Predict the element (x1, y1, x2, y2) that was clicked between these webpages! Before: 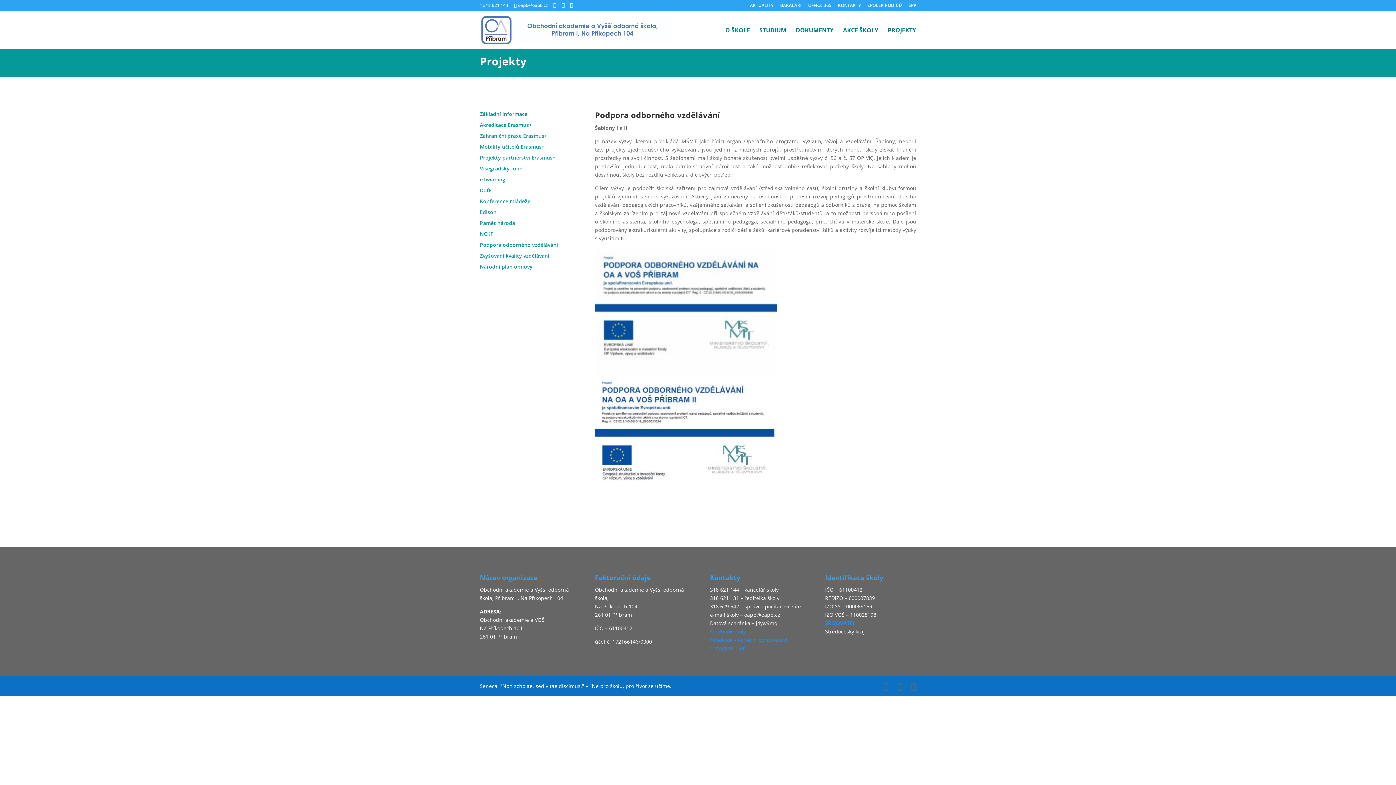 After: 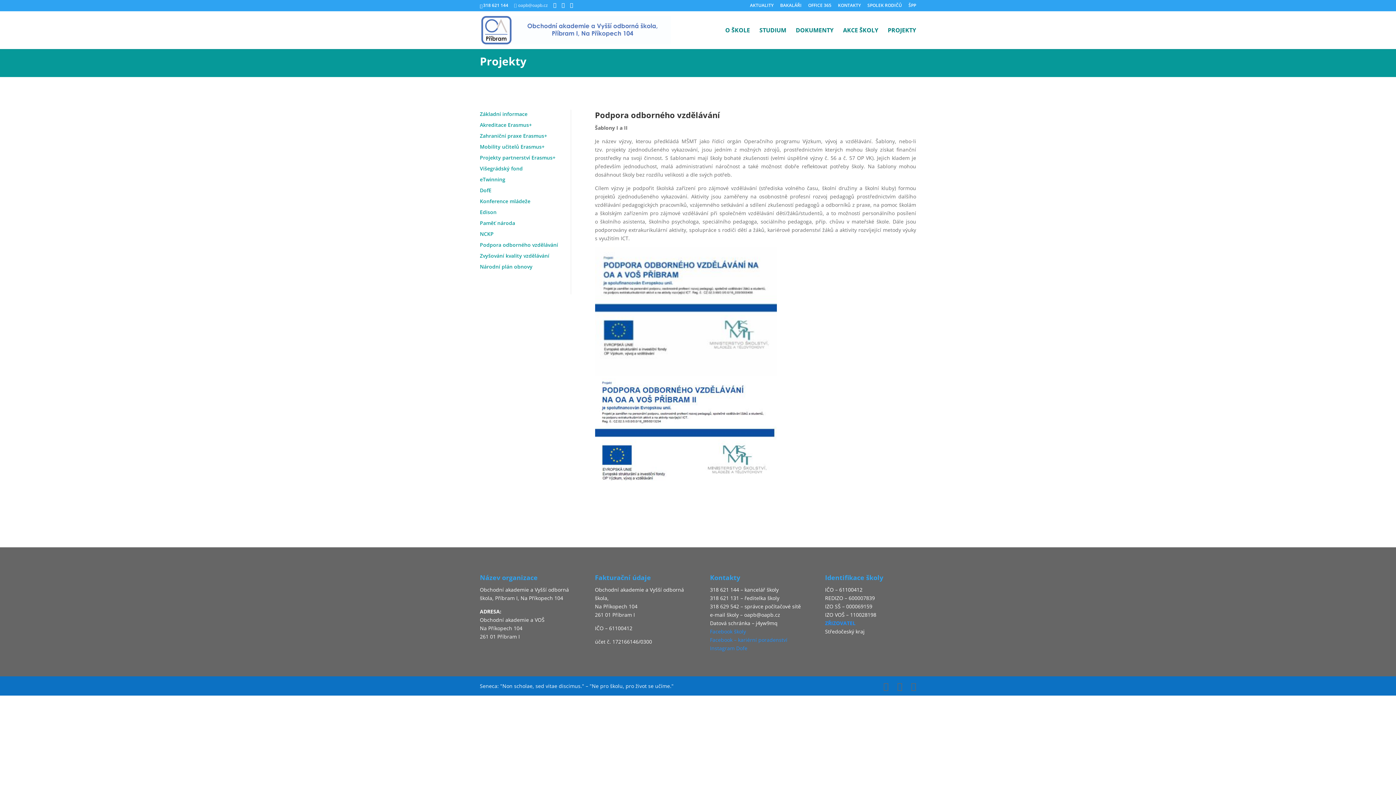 Action: bbox: (514, 2, 548, 8) label: oapb@oapb.cz